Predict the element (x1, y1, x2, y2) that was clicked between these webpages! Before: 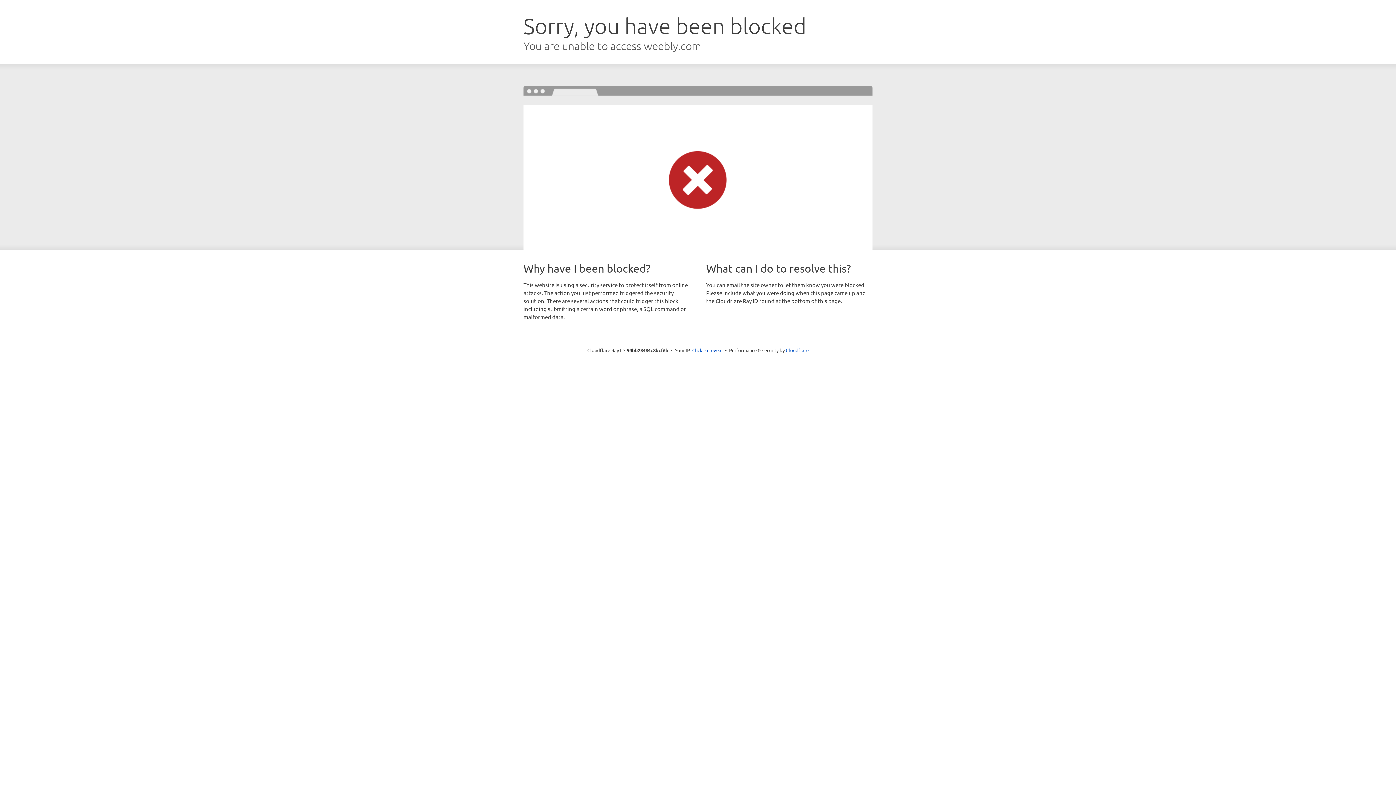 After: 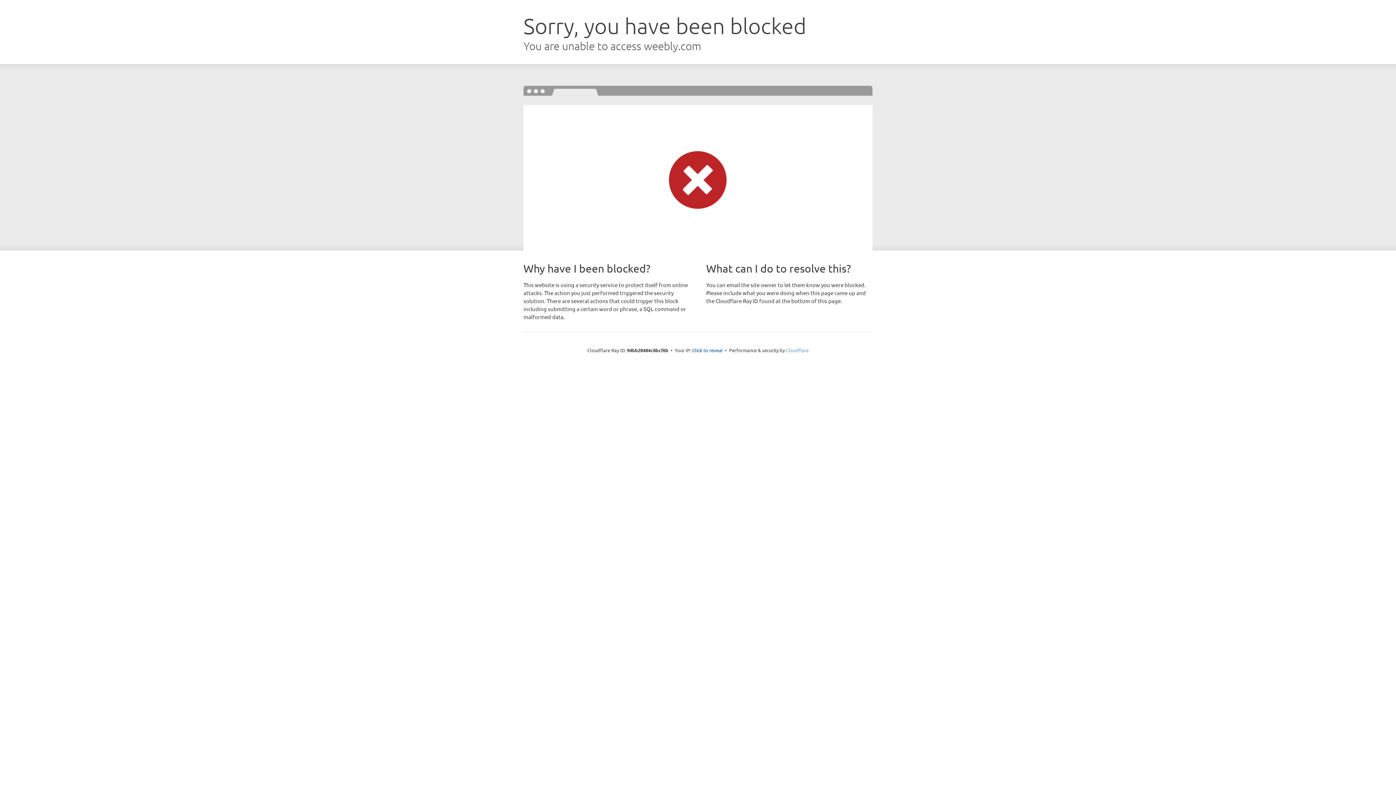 Action: label: Cloudflare bbox: (786, 347, 808, 353)